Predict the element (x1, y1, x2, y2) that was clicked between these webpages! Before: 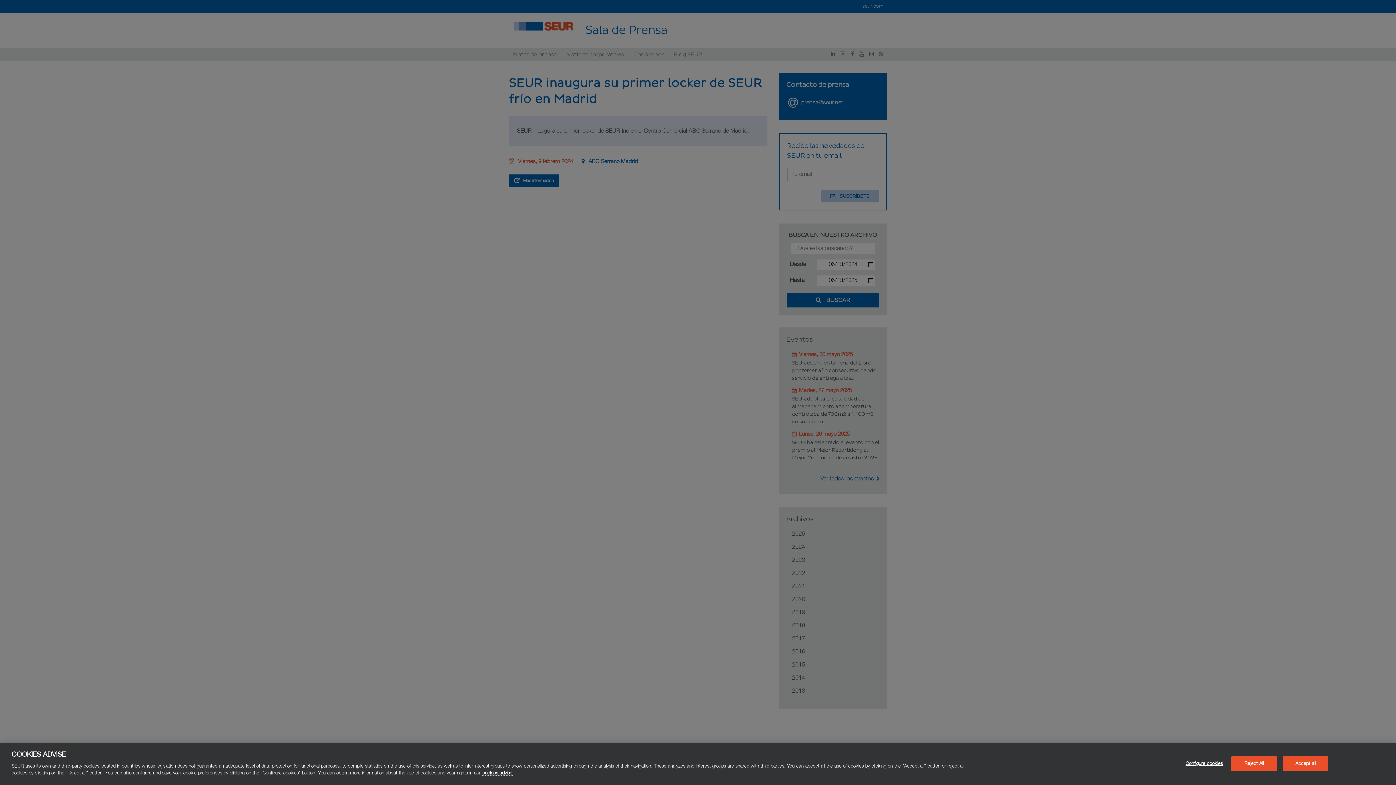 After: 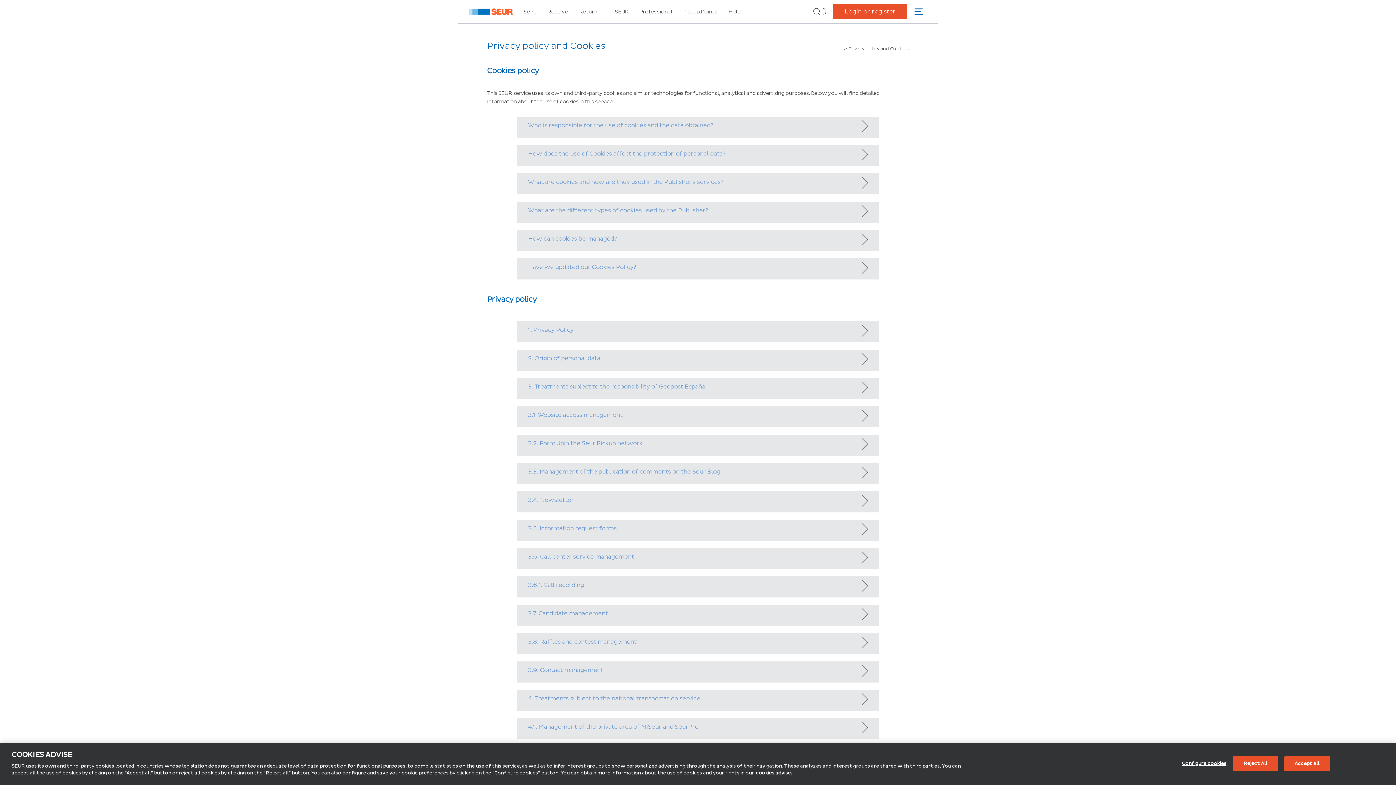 Action: label: cookies advise. bbox: (482, 771, 513, 775)